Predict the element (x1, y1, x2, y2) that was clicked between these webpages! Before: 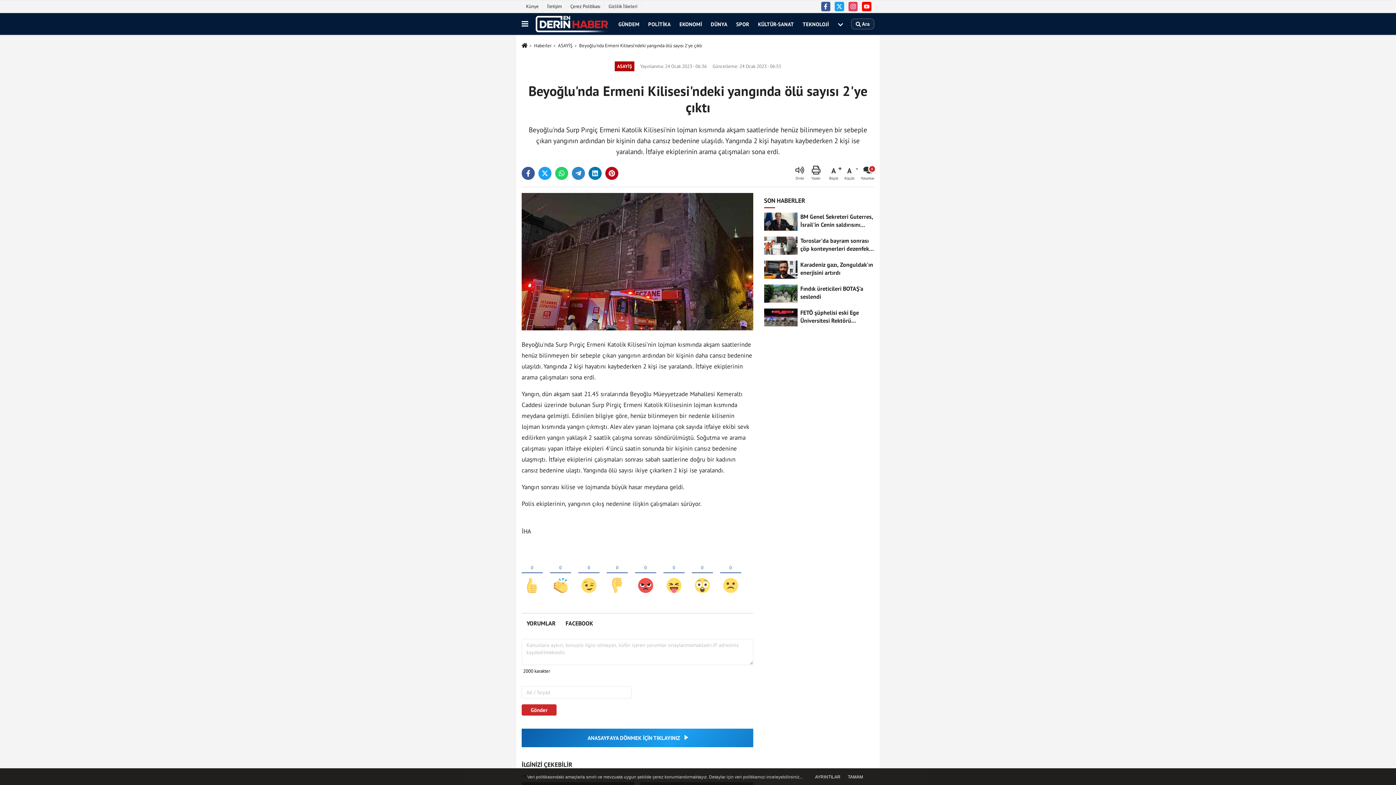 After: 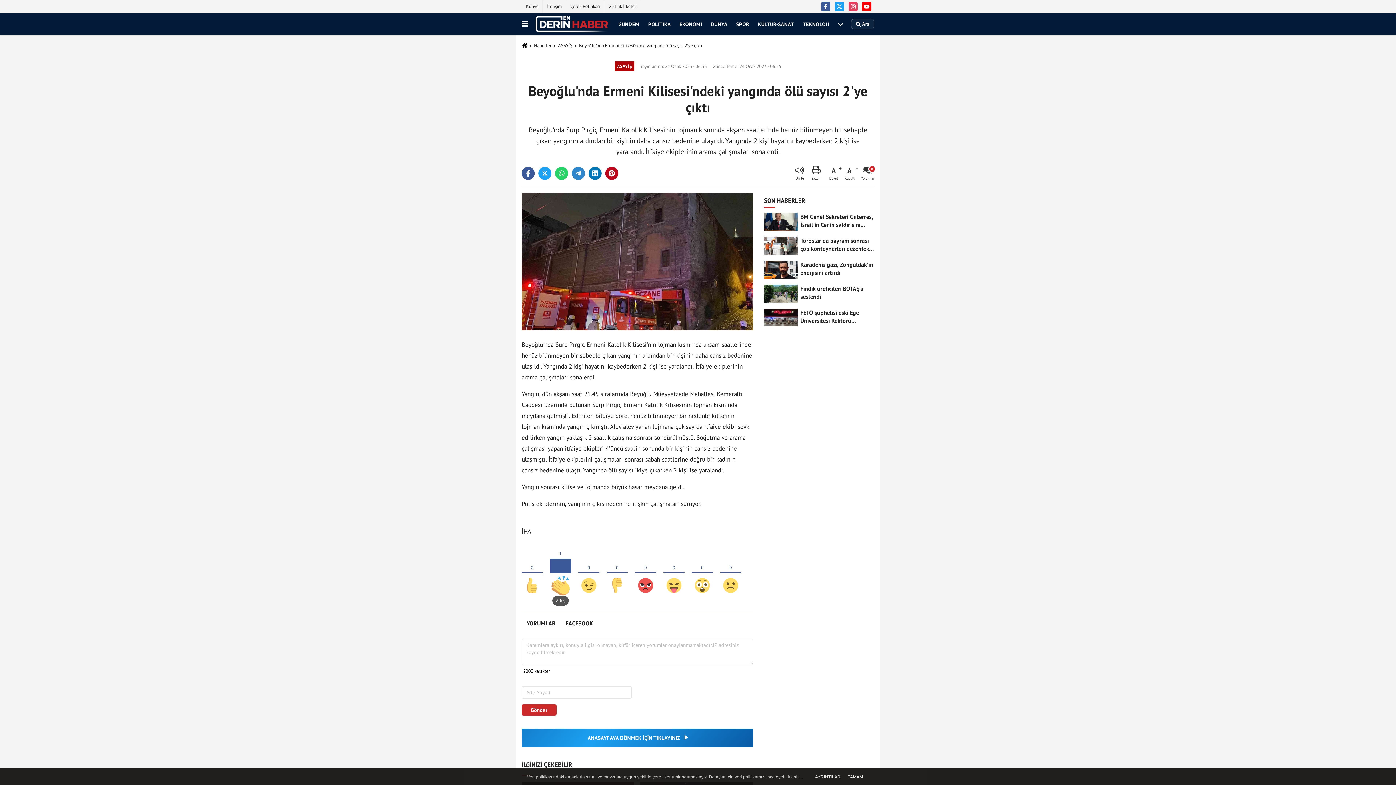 Action: bbox: (550, 551, 571, 595)